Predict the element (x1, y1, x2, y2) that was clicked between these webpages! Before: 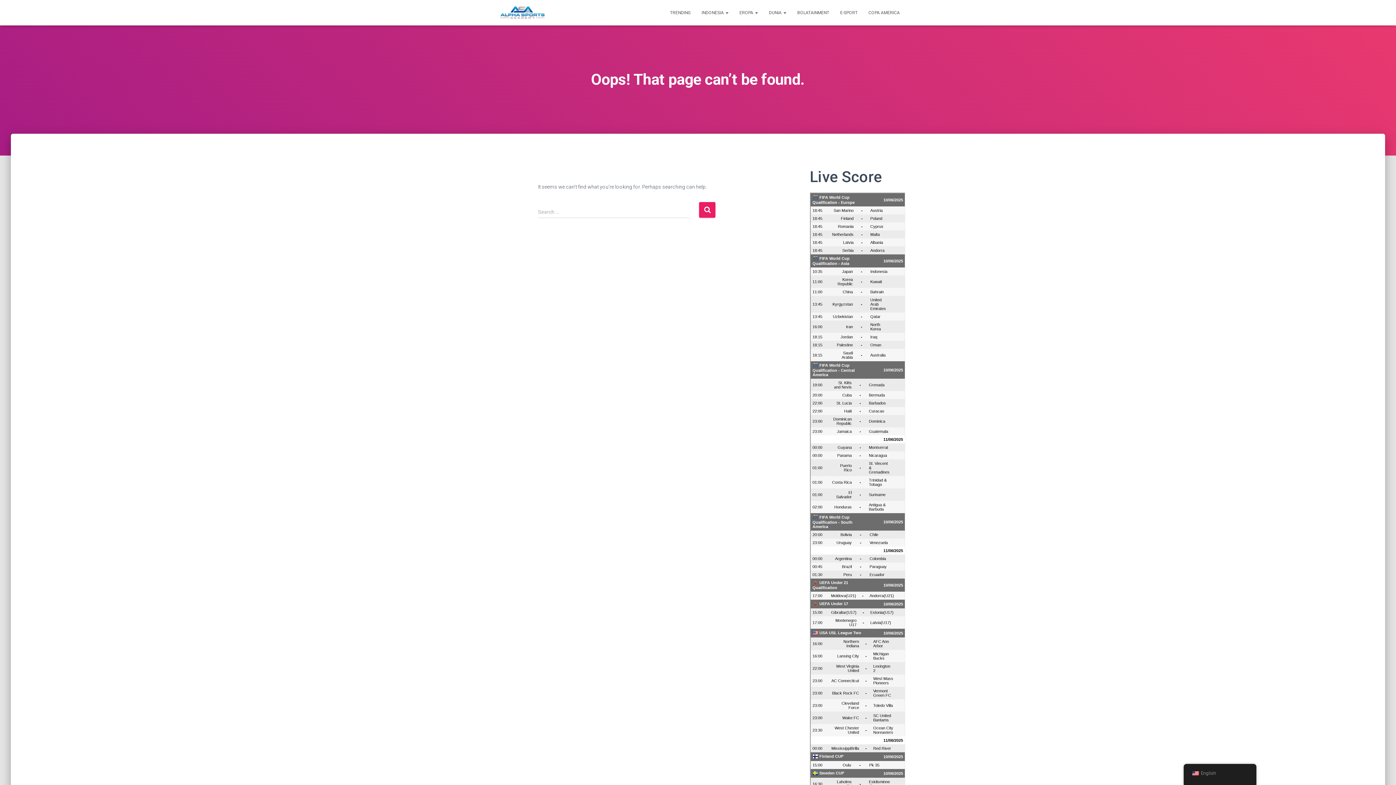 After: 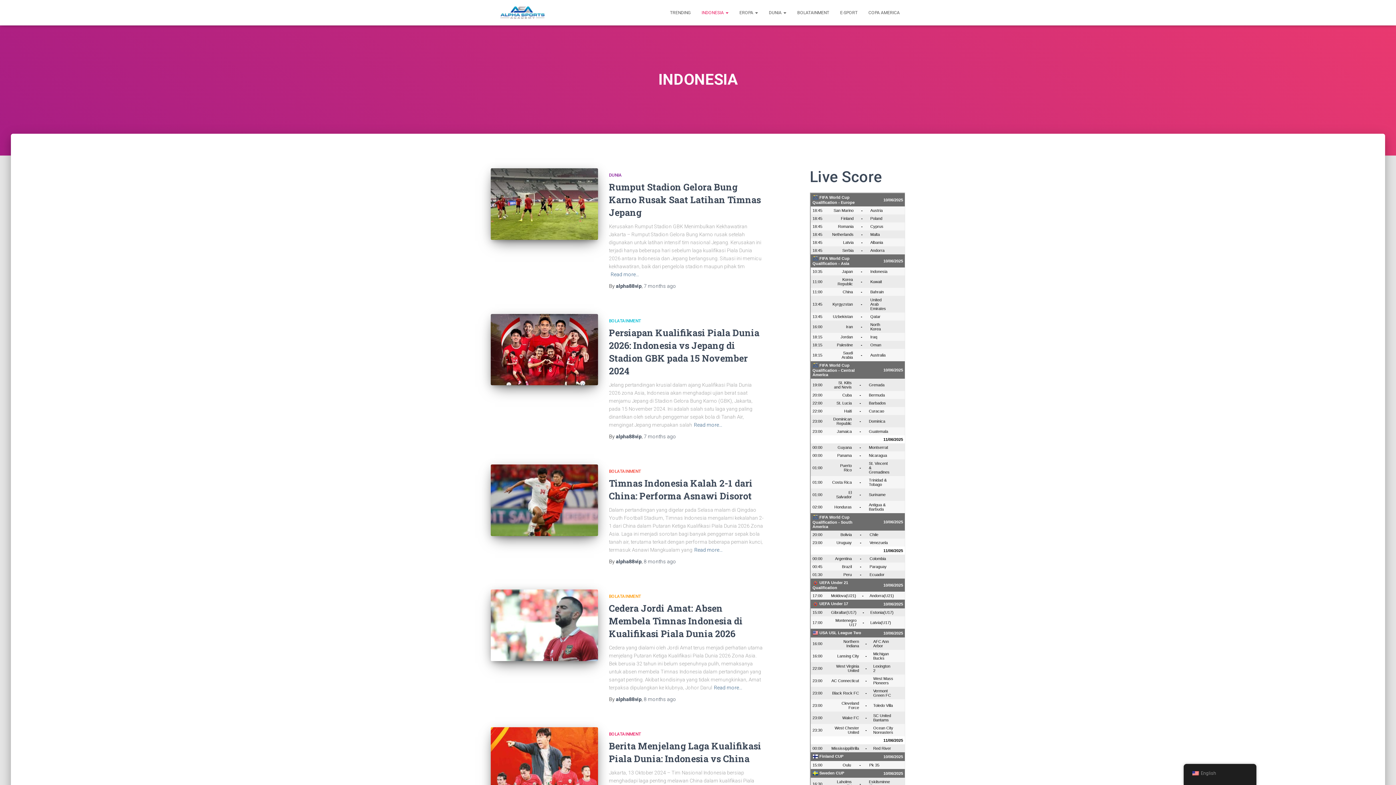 Action: bbox: (696, 3, 734, 21) label: INDONESIA 